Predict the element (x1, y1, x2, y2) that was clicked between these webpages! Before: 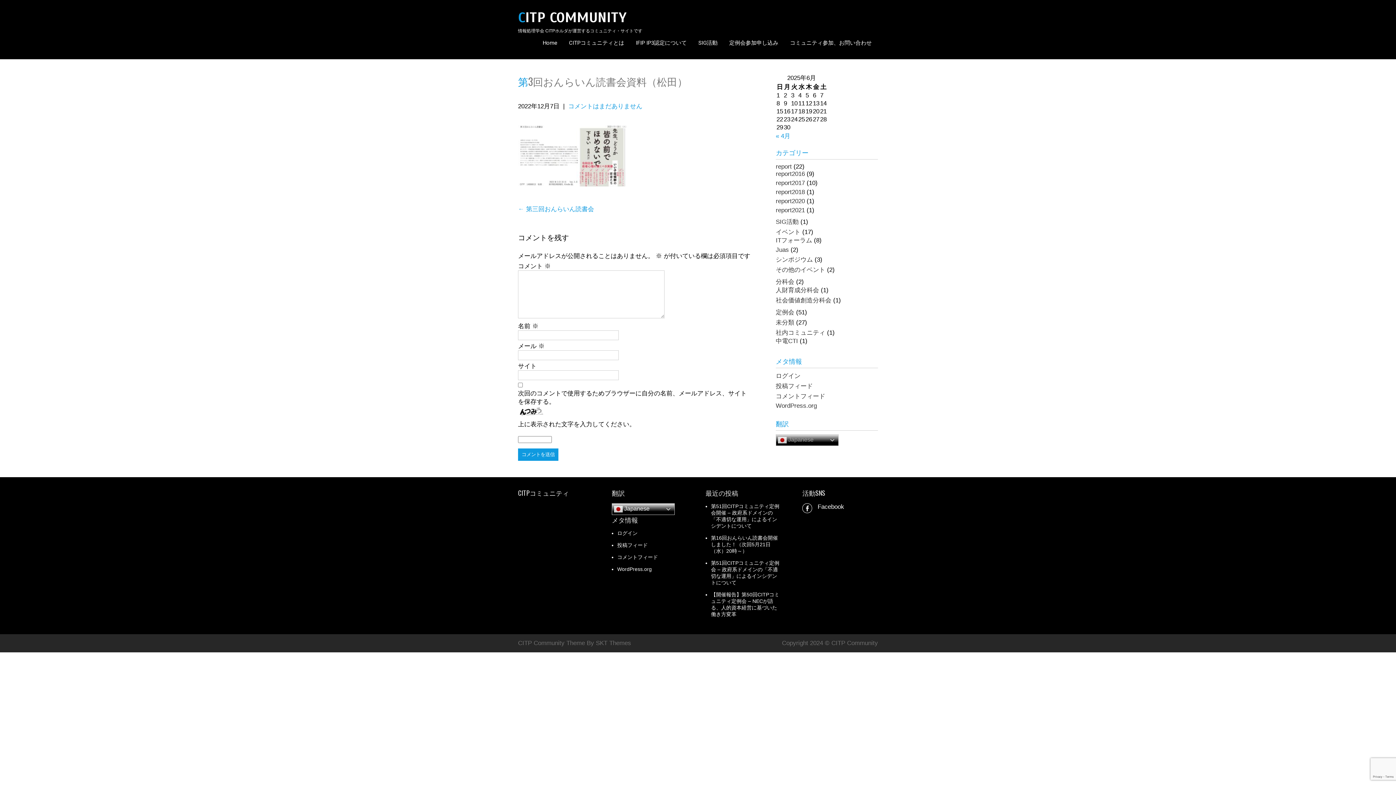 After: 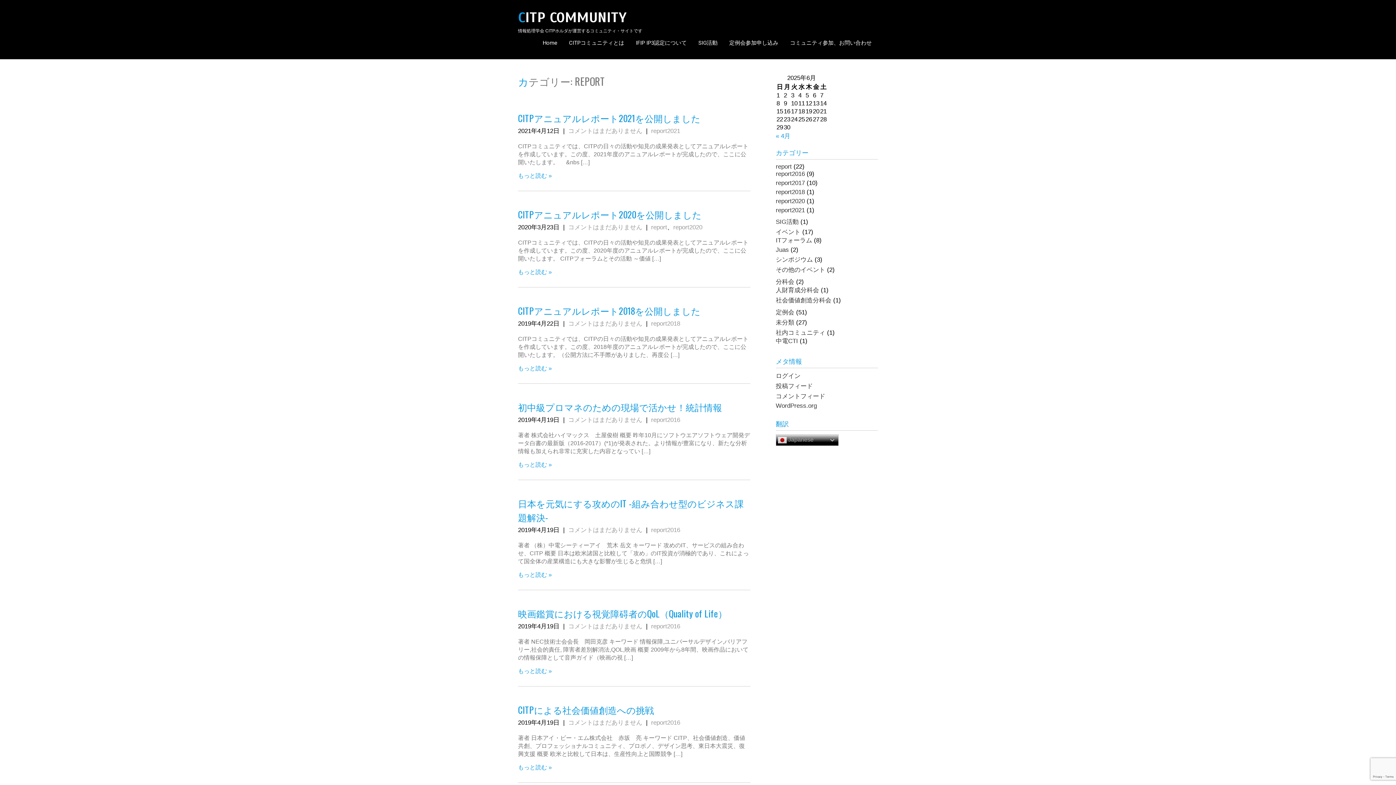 Action: label: report bbox: (776, 163, 792, 170)